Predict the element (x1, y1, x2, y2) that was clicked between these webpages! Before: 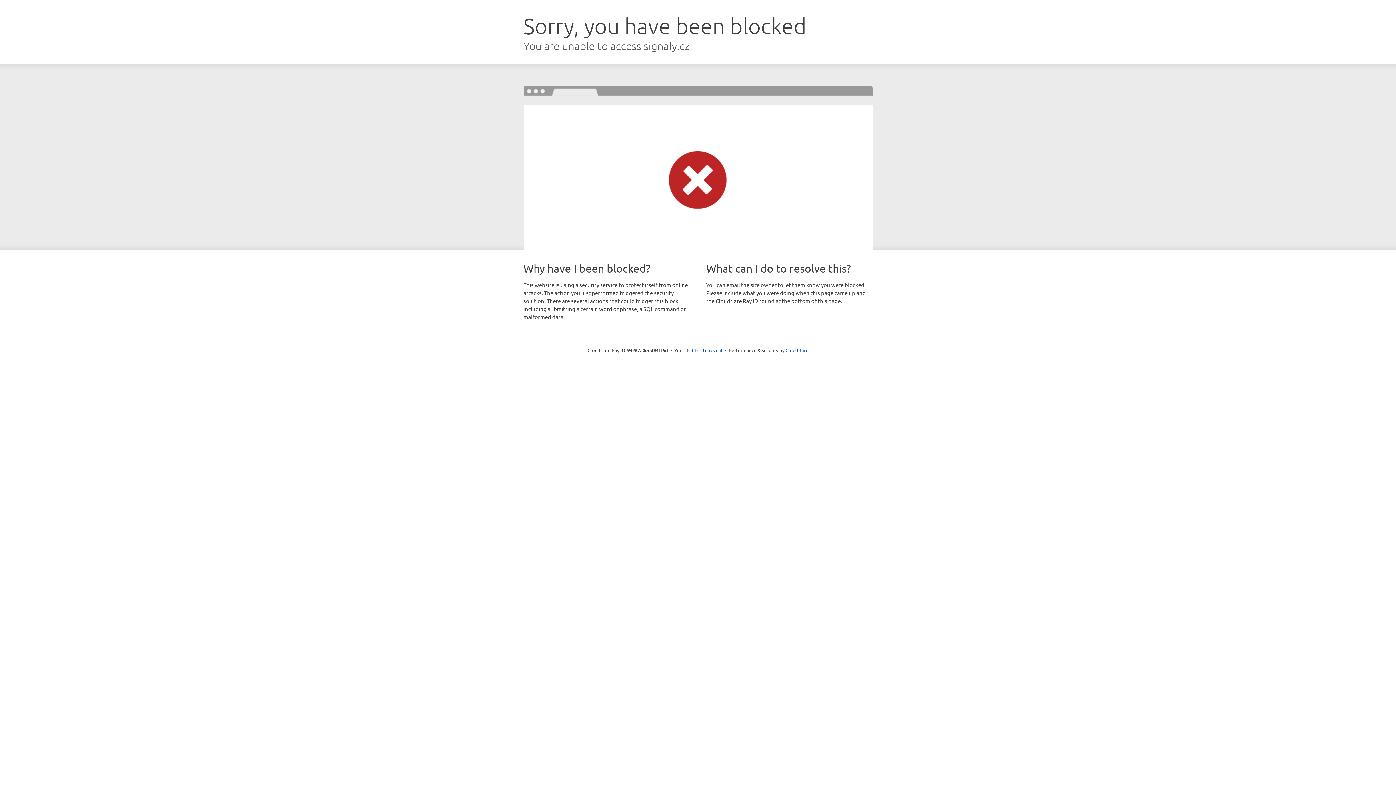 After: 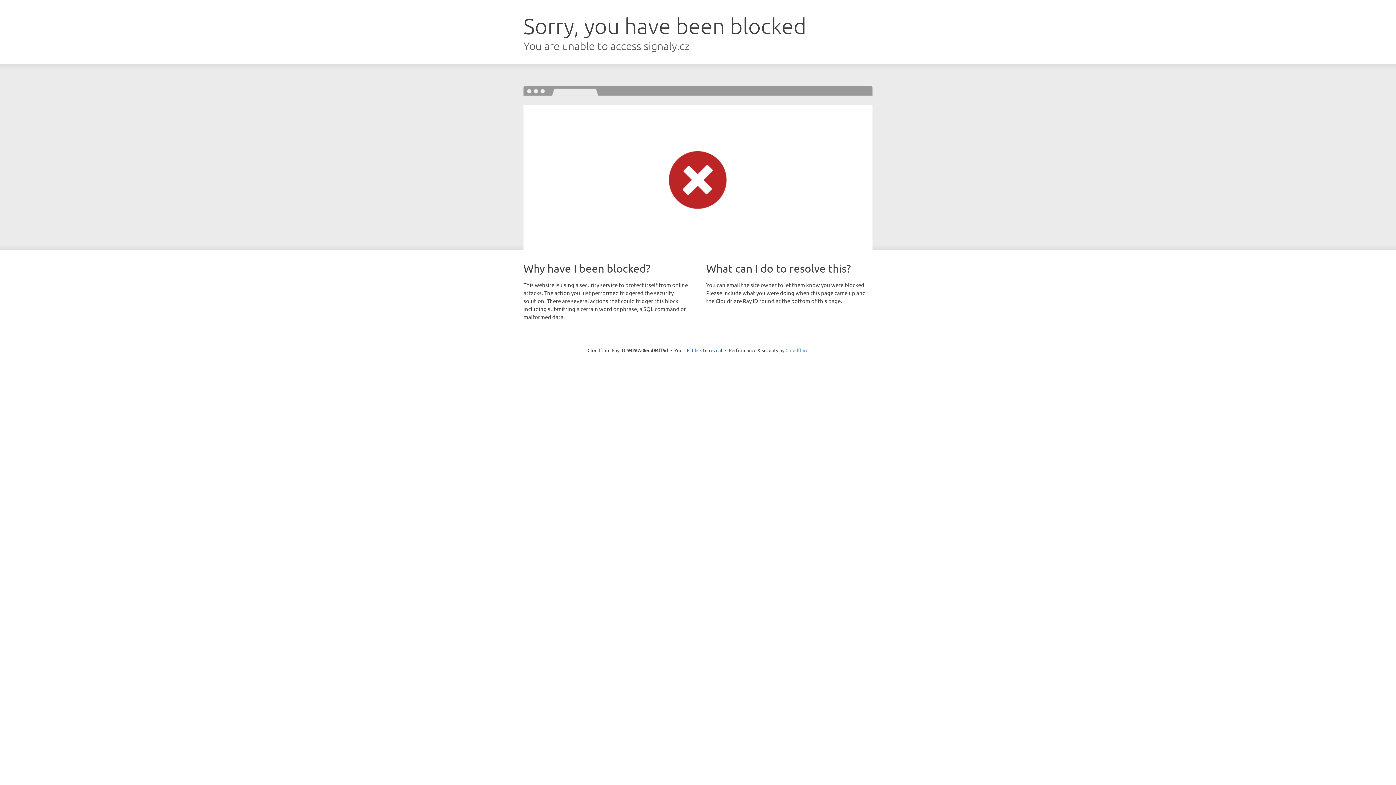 Action: bbox: (785, 347, 808, 353) label: Cloudflare